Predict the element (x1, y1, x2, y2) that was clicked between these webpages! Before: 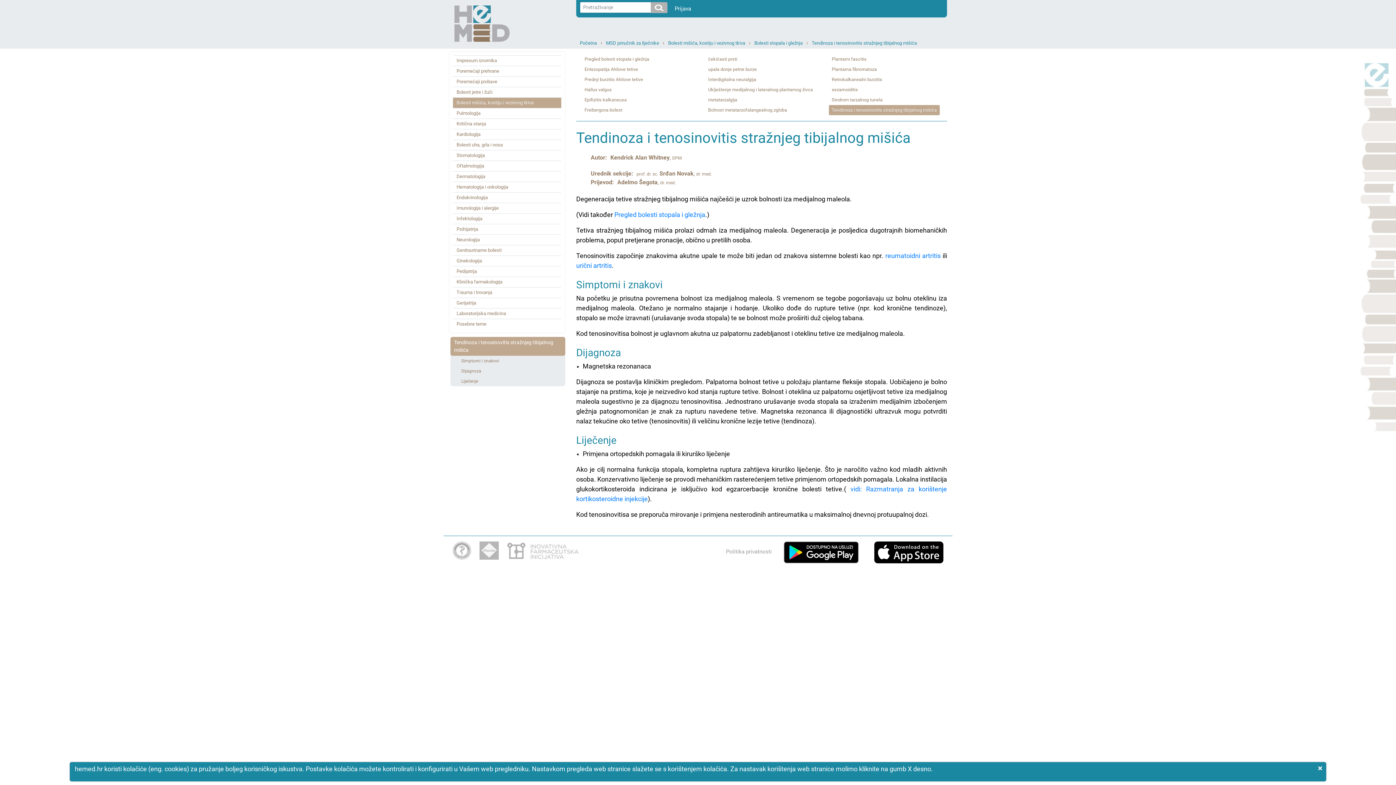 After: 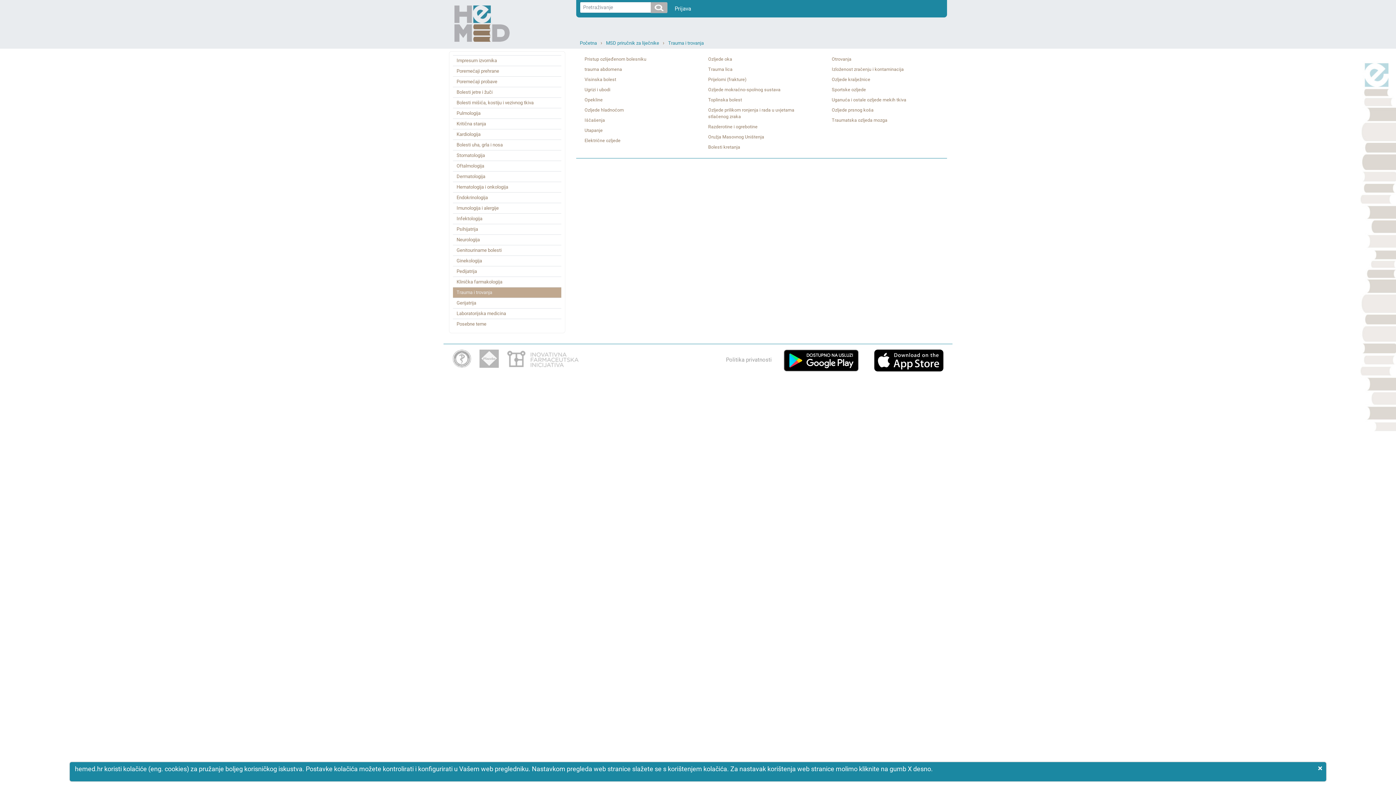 Action: bbox: (453, 287, 561, 297) label: Trauma i trovanja